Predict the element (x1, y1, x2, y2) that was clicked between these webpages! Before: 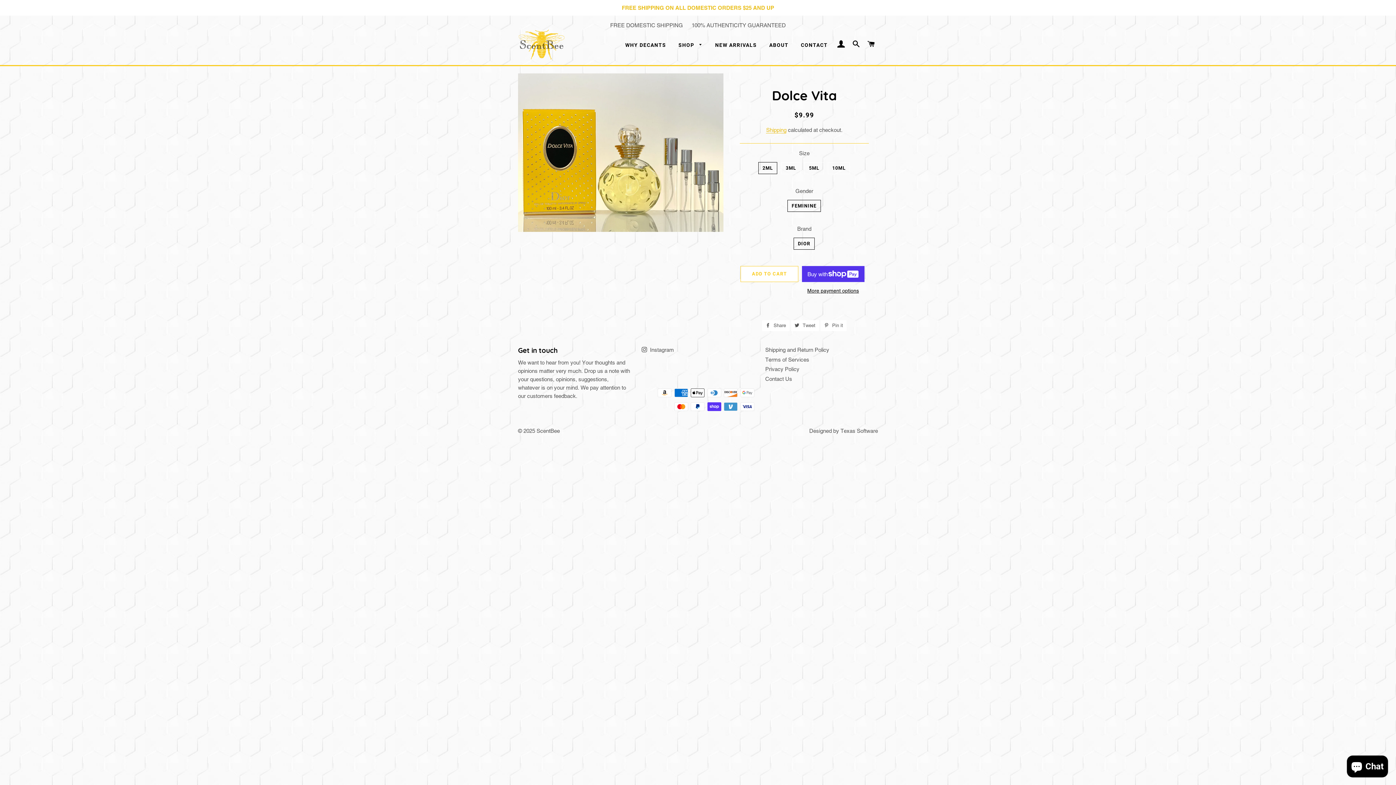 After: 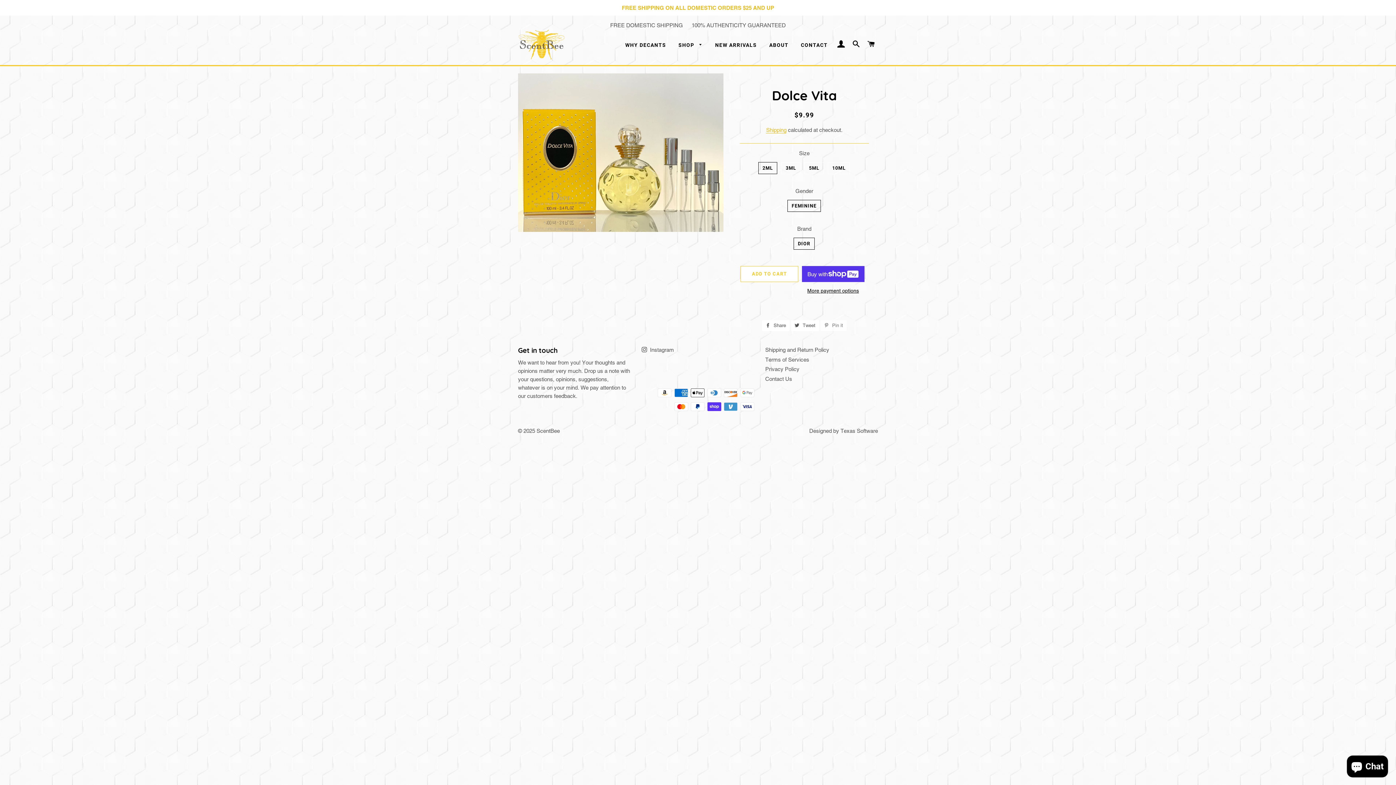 Action: label:  Pin it
Pin on Pinterest bbox: (820, 320, 846, 331)